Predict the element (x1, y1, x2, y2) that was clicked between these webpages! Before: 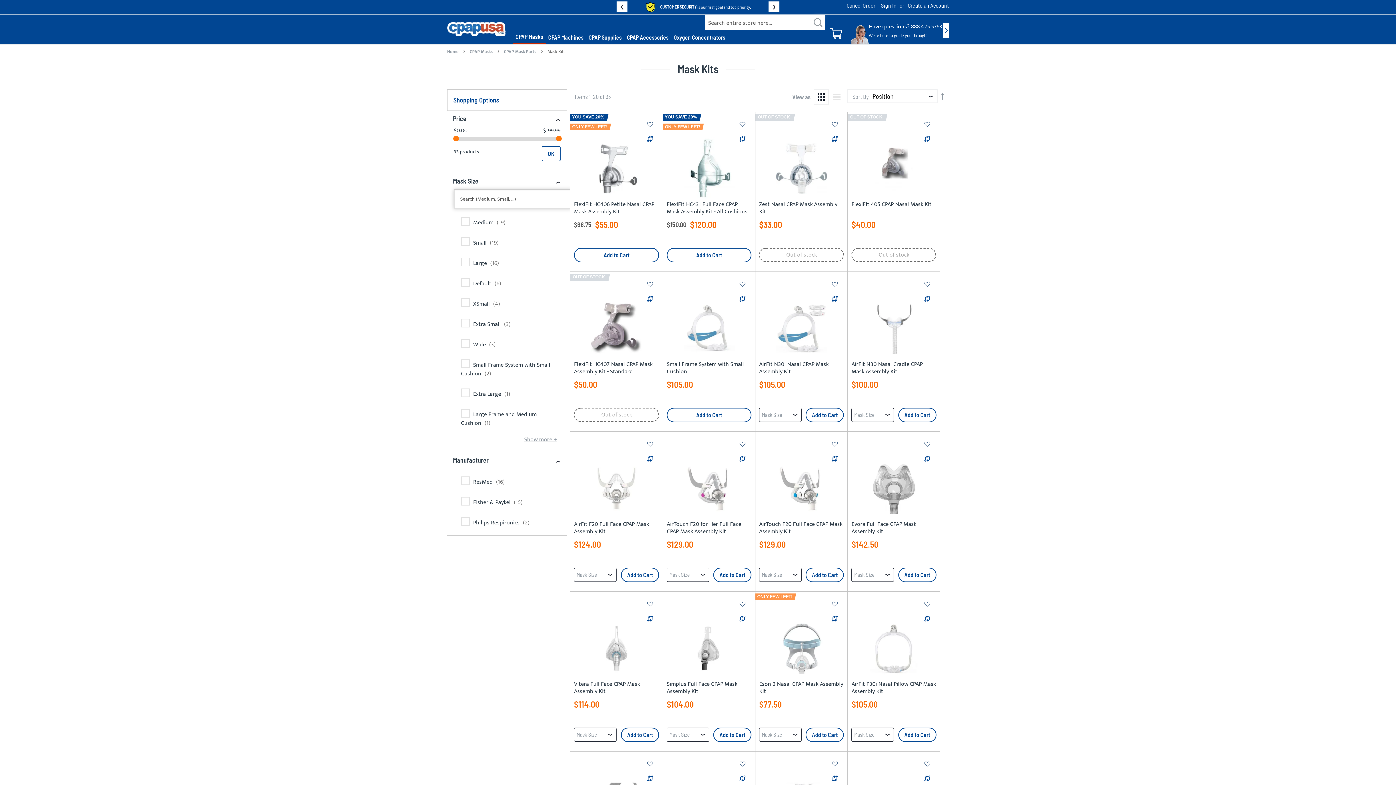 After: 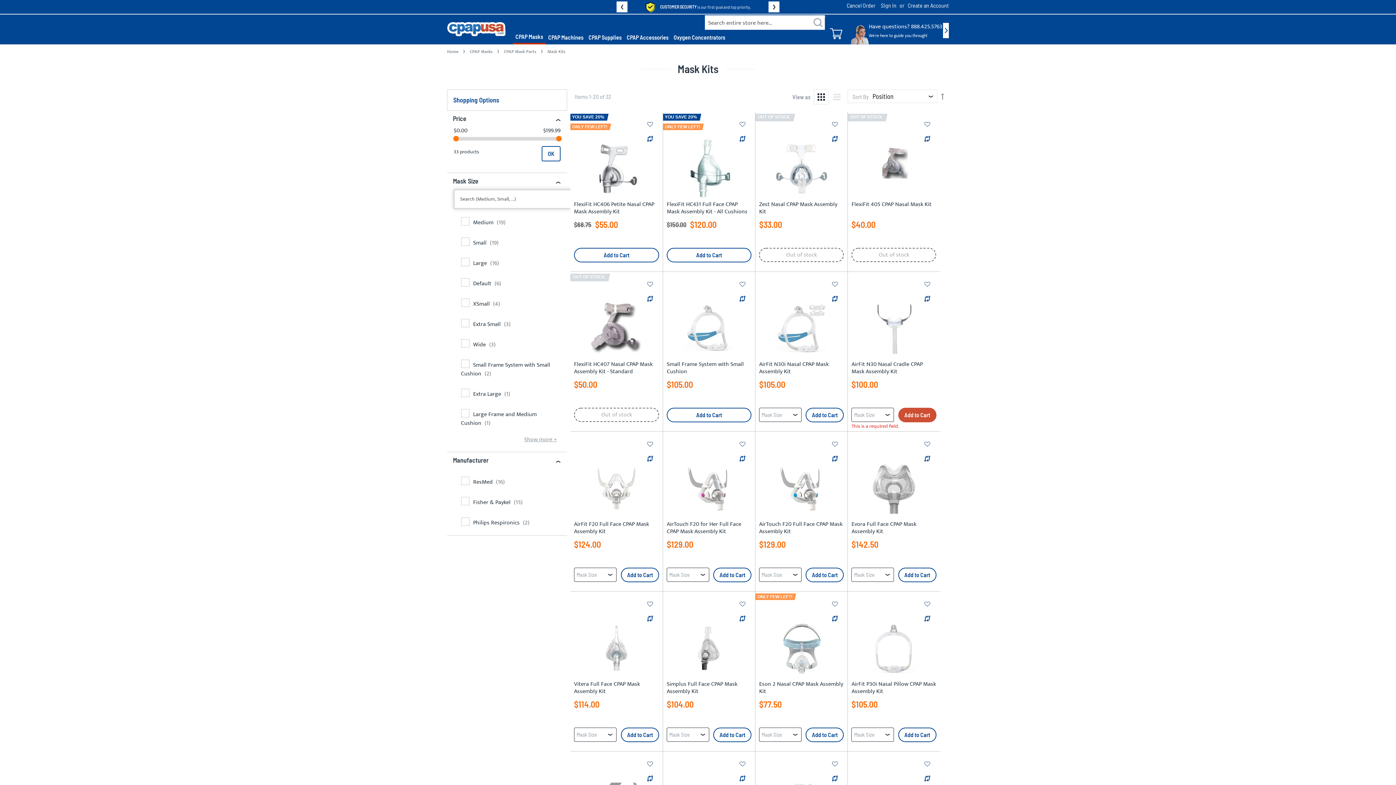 Action: bbox: (898, 407, 936, 422) label: Add to Cart